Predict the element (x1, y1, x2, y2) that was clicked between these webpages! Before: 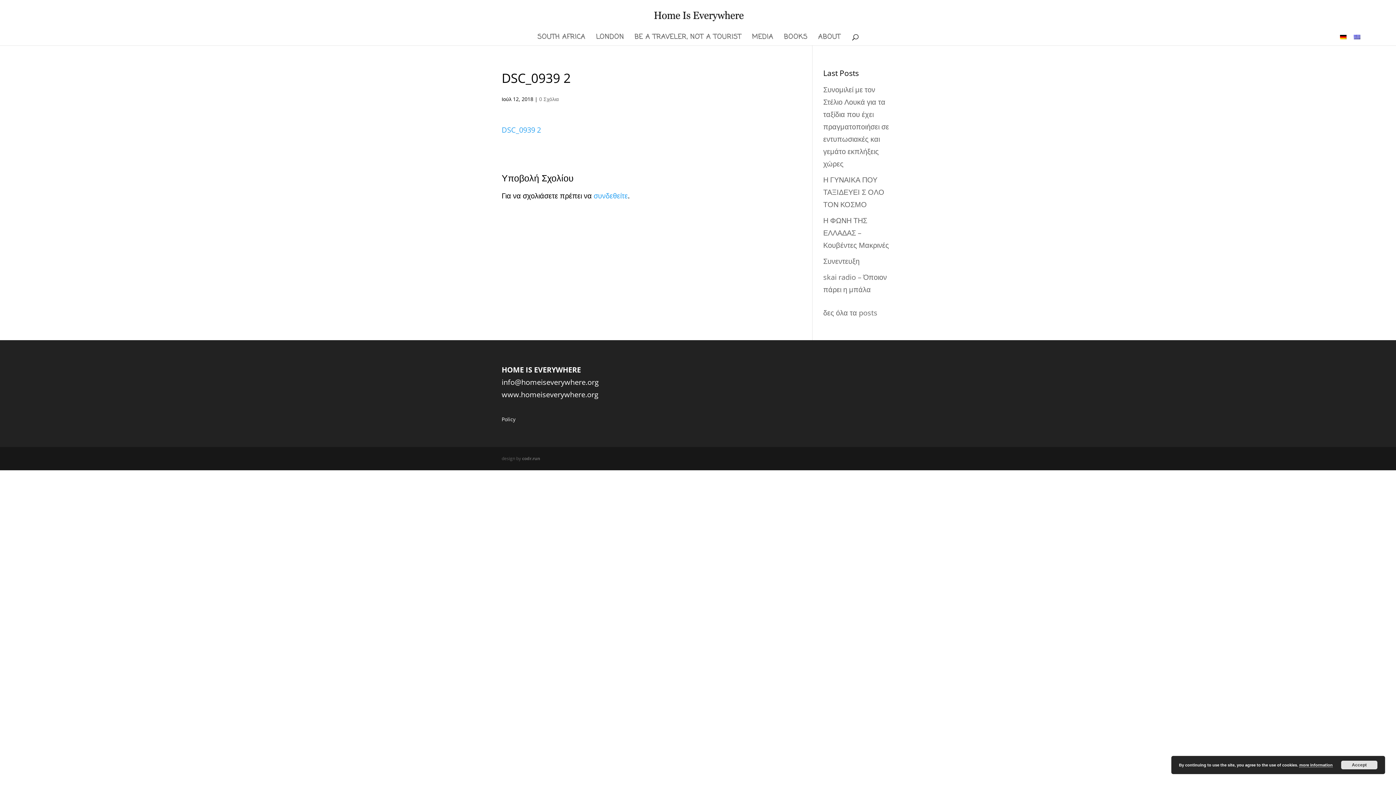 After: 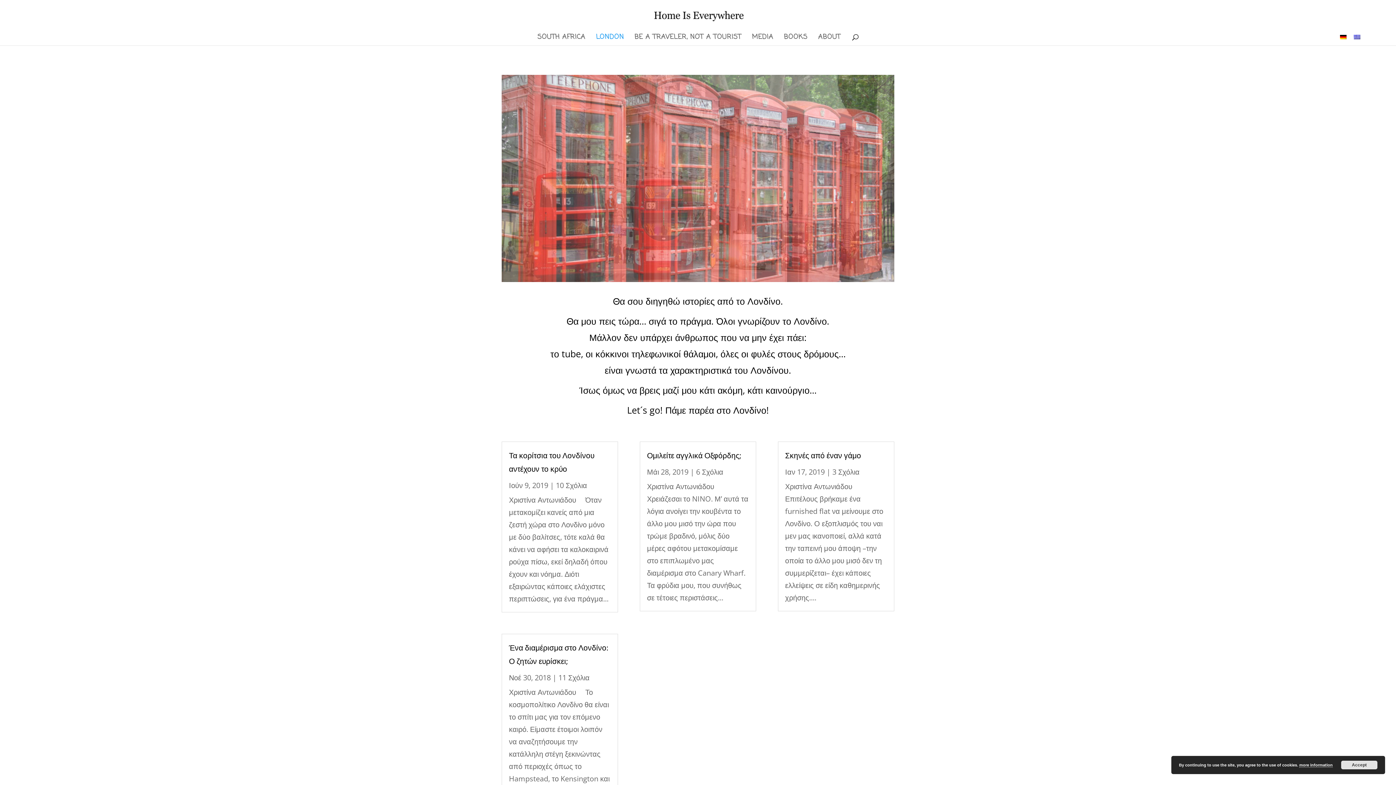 Action: label: LONDON bbox: (596, 34, 624, 45)